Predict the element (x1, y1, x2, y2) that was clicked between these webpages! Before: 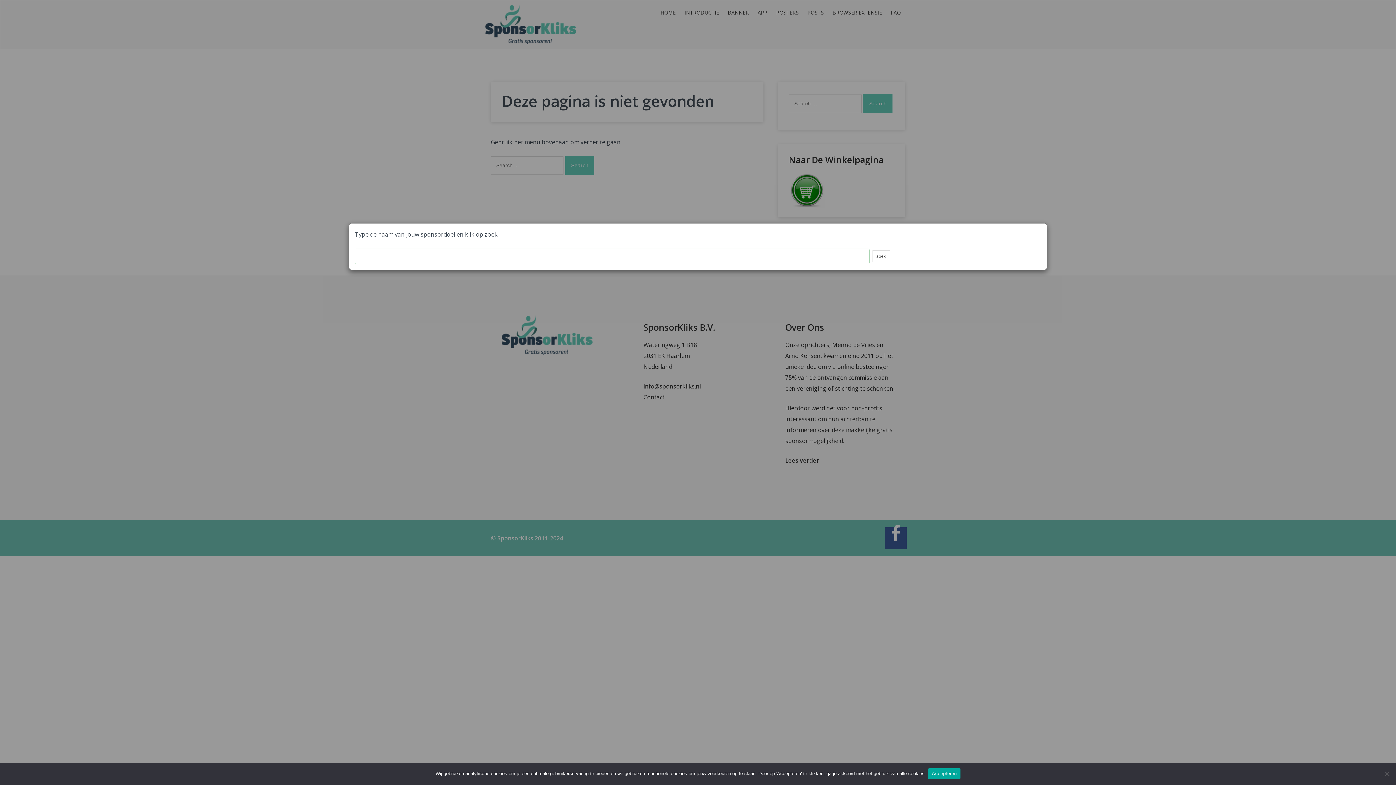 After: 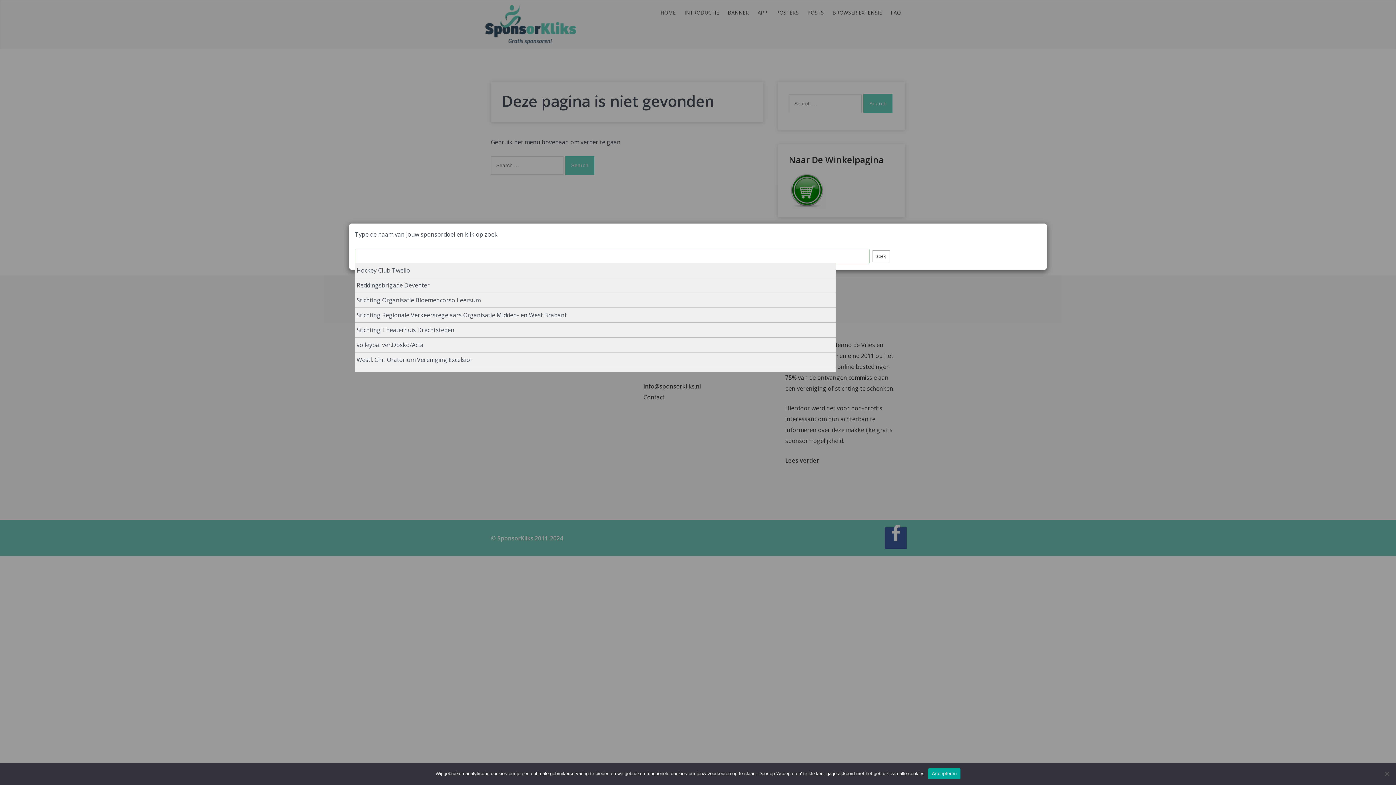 Action: bbox: (872, 250, 890, 262) label: zoek